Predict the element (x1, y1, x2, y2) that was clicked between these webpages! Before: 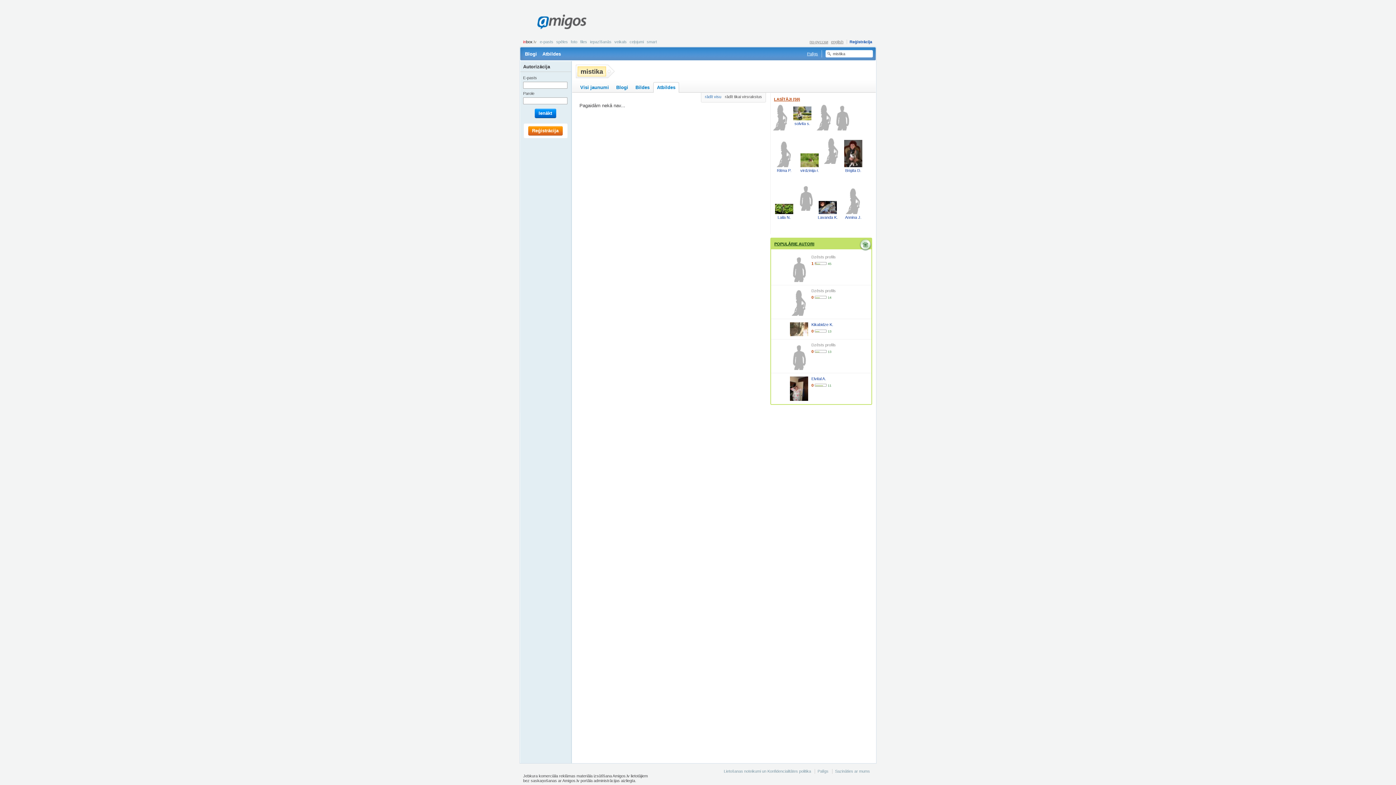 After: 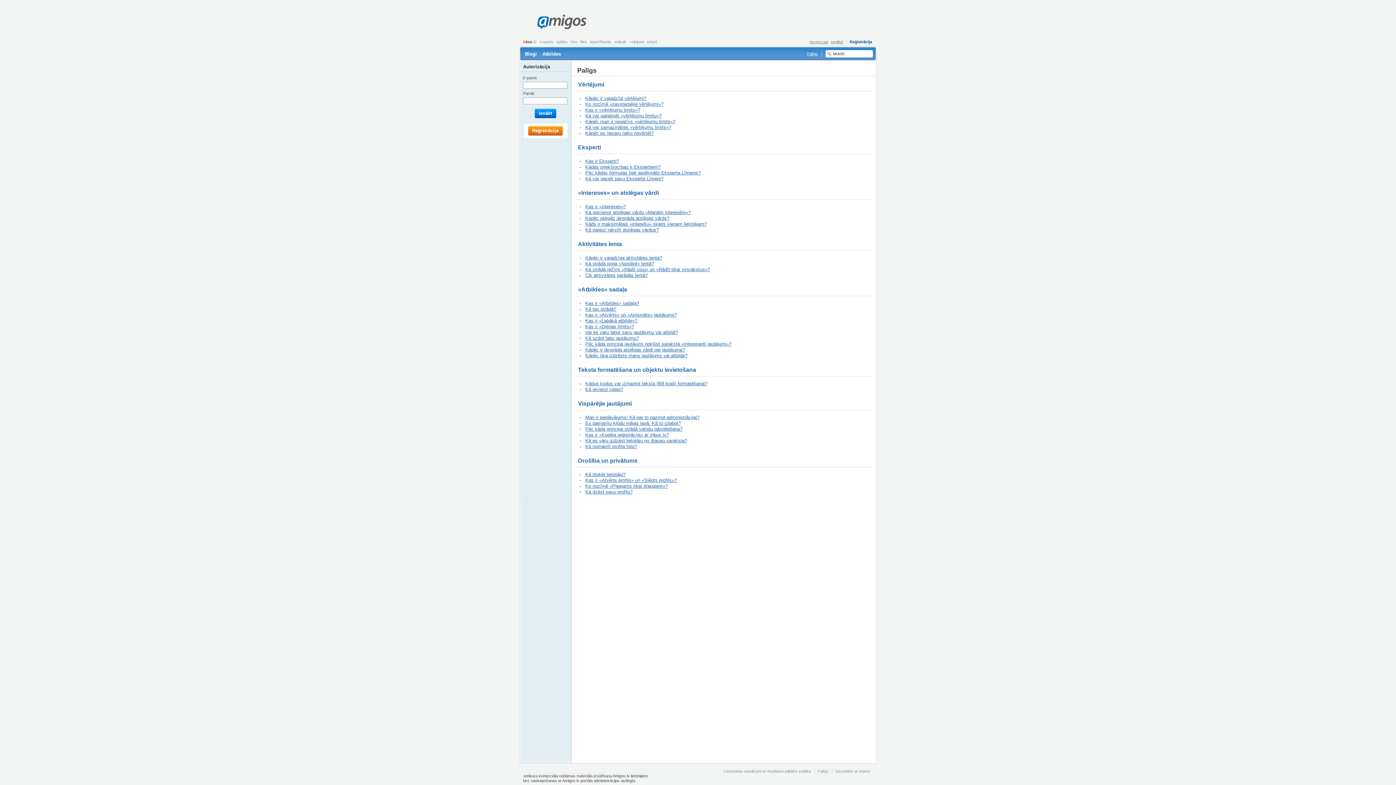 Action: bbox: (807, 51, 818, 56) label: Palīgs